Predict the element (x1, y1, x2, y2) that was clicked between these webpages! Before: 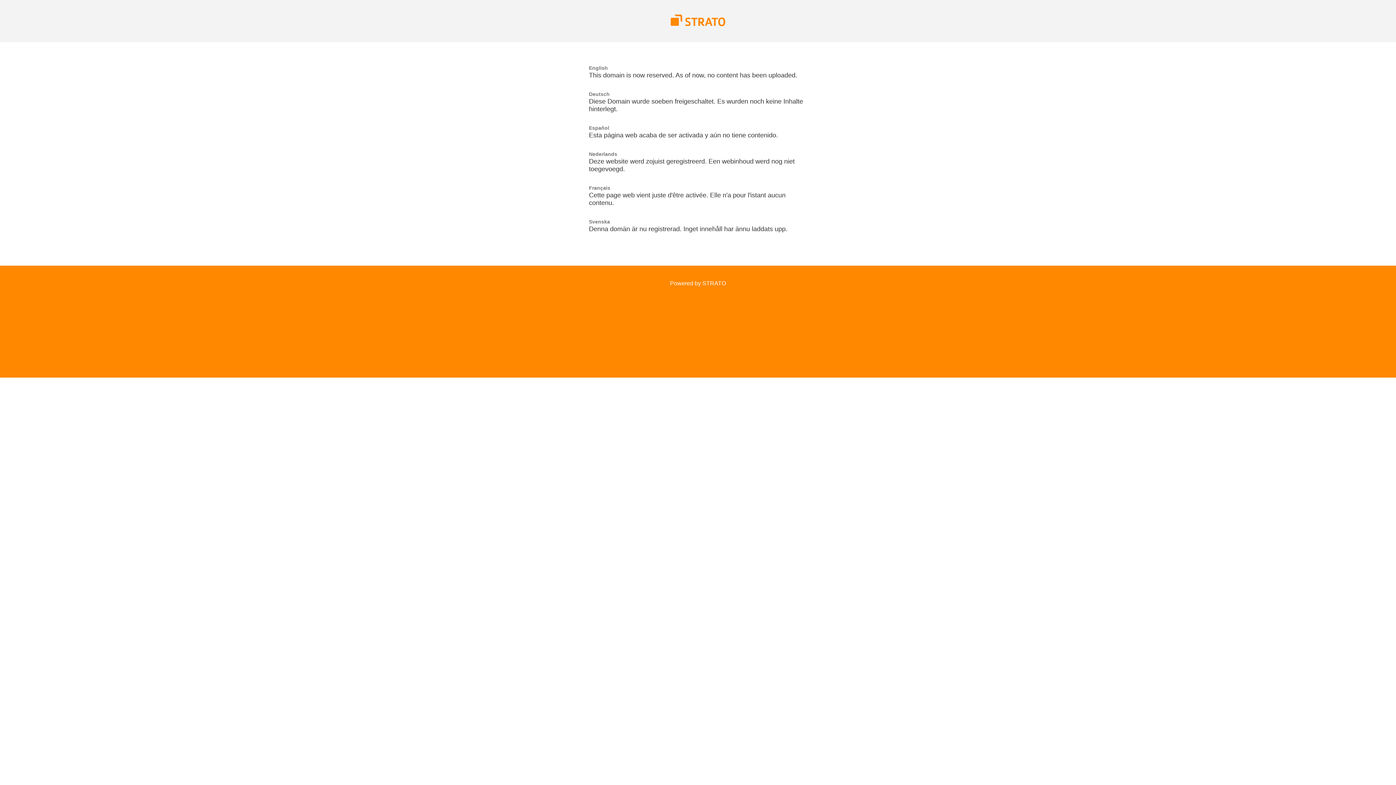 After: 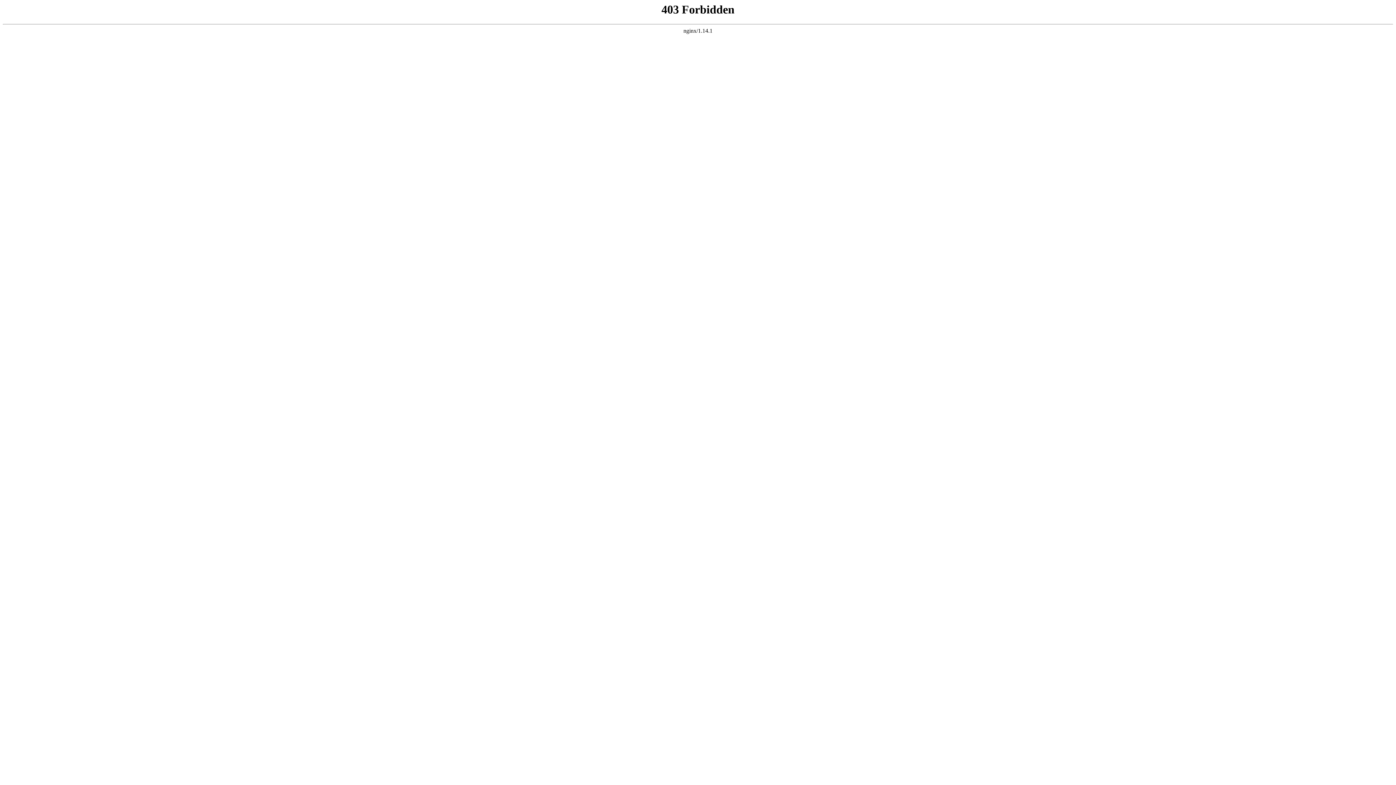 Action: label: Powered by STRATO bbox: (670, 280, 726, 286)